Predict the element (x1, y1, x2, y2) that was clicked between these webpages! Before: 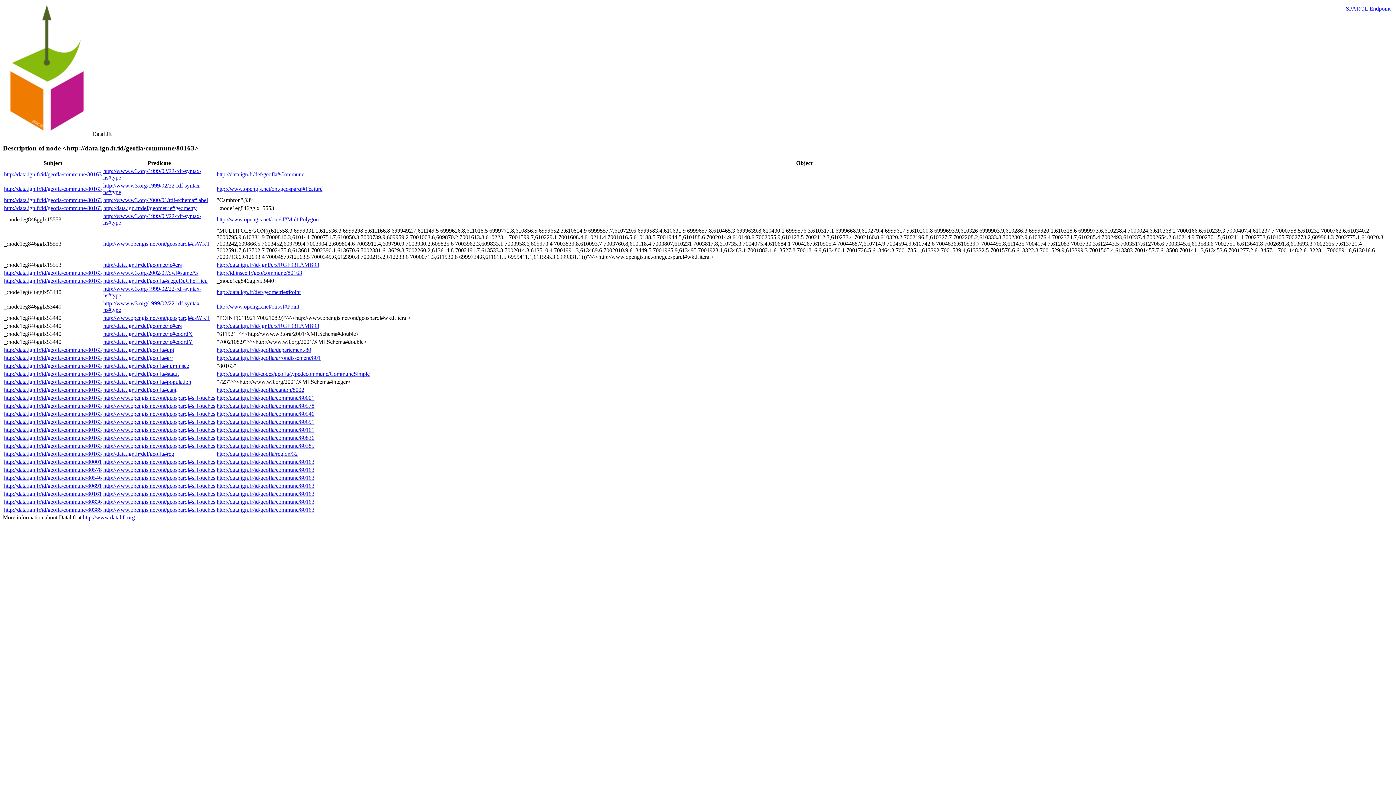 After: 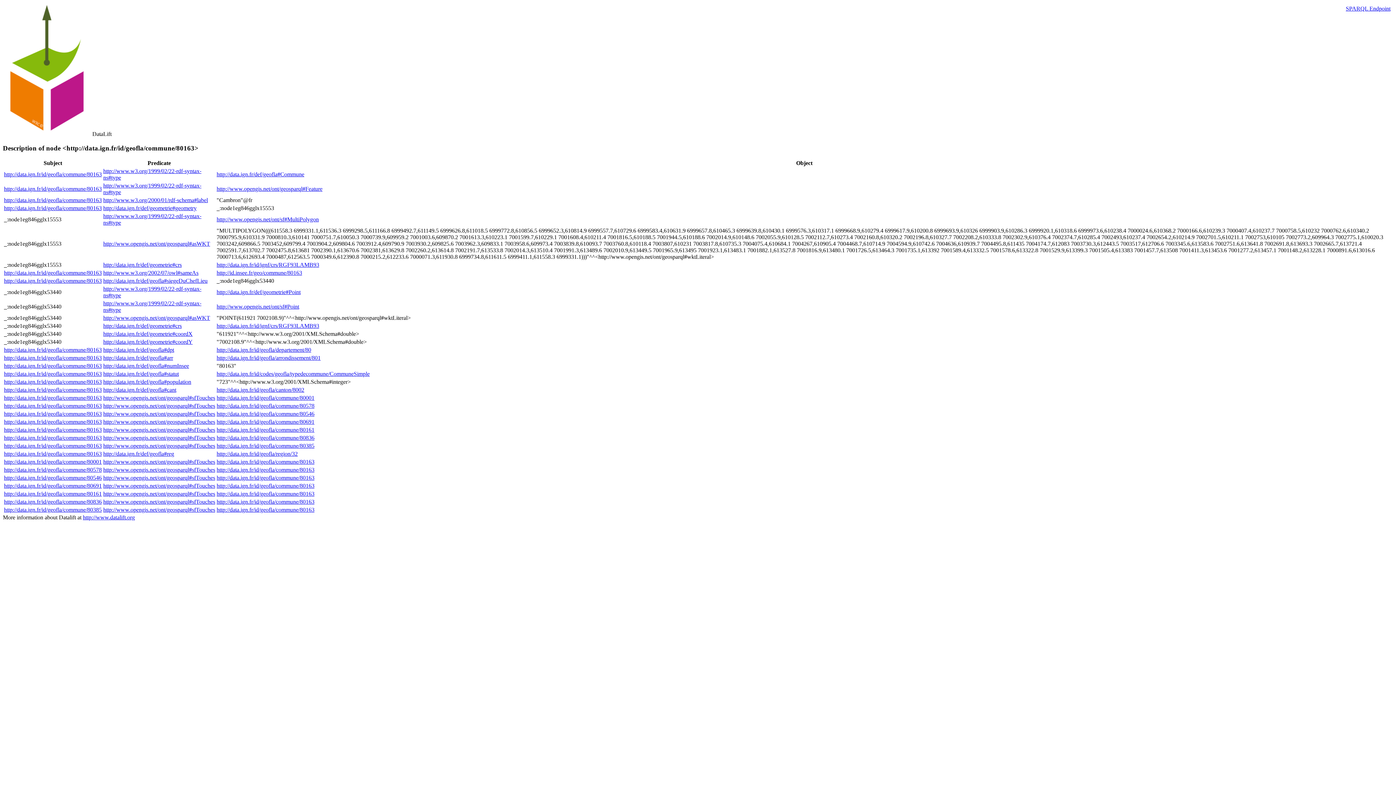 Action: label: http://data.ign.fr/id/geofla/commune/80163 bbox: (4, 451, 101, 457)